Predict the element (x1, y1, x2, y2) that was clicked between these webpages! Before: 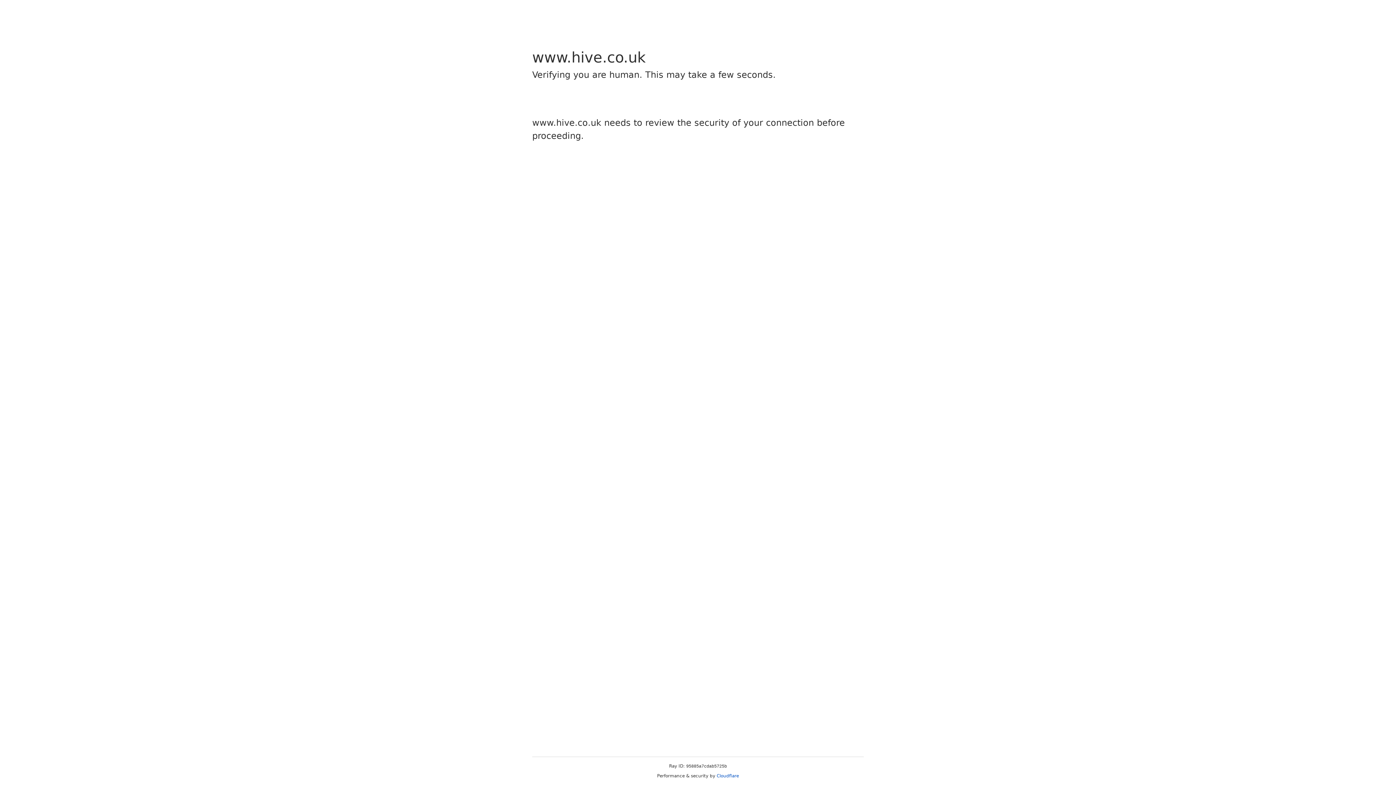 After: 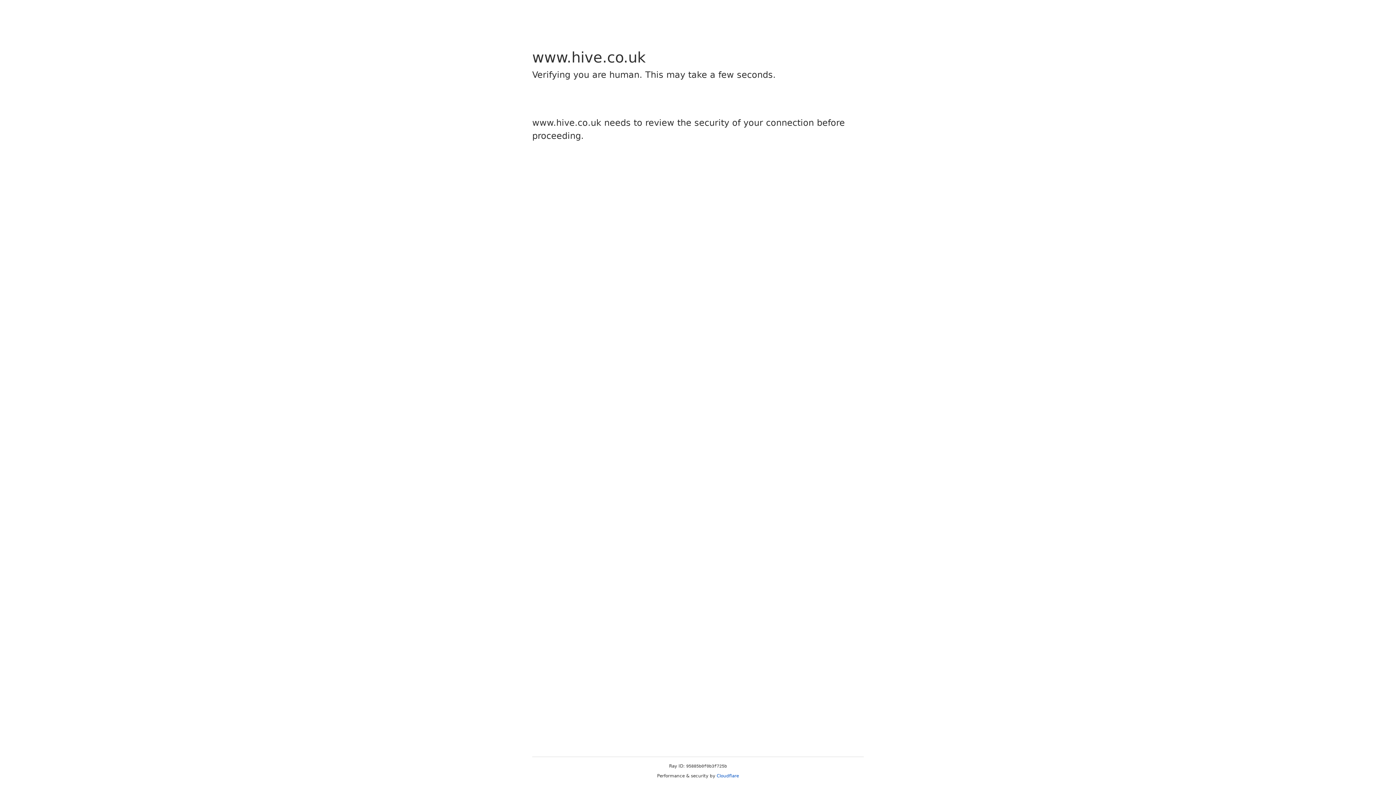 Action: bbox: (716, 773, 739, 778) label: Cloudflare